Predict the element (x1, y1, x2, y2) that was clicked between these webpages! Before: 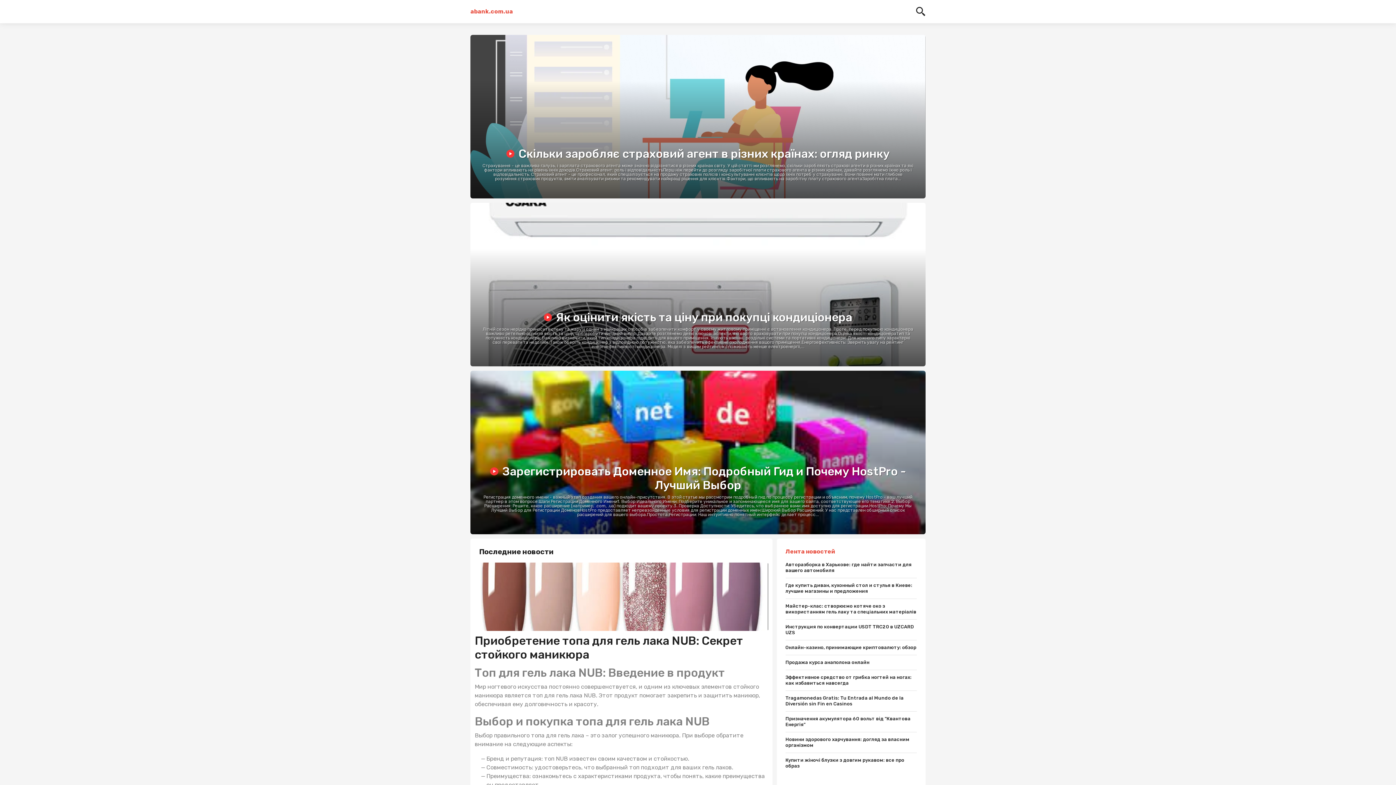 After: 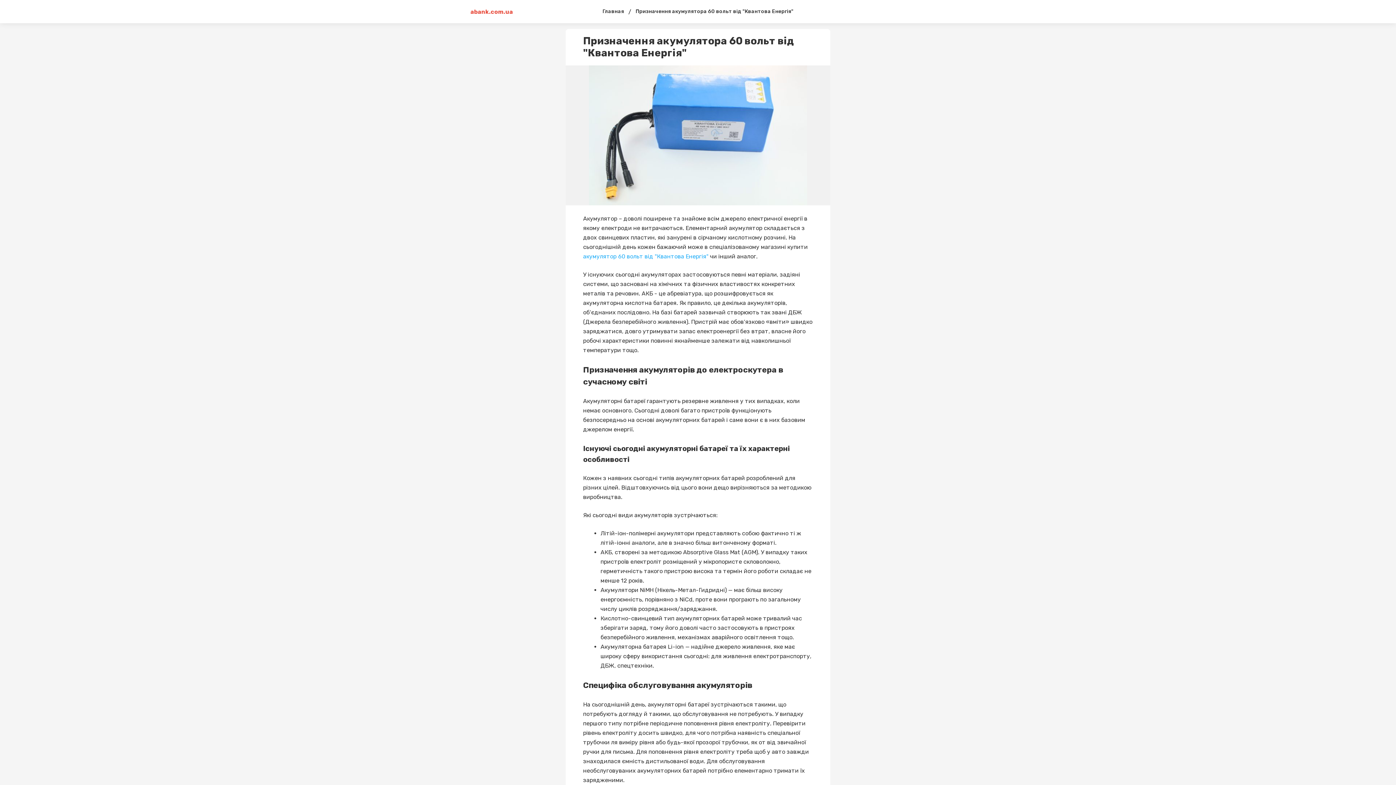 Action: bbox: (785, 712, 917, 732) label: Призначення акумулятора 60 вольт від "Квантова Енергія"